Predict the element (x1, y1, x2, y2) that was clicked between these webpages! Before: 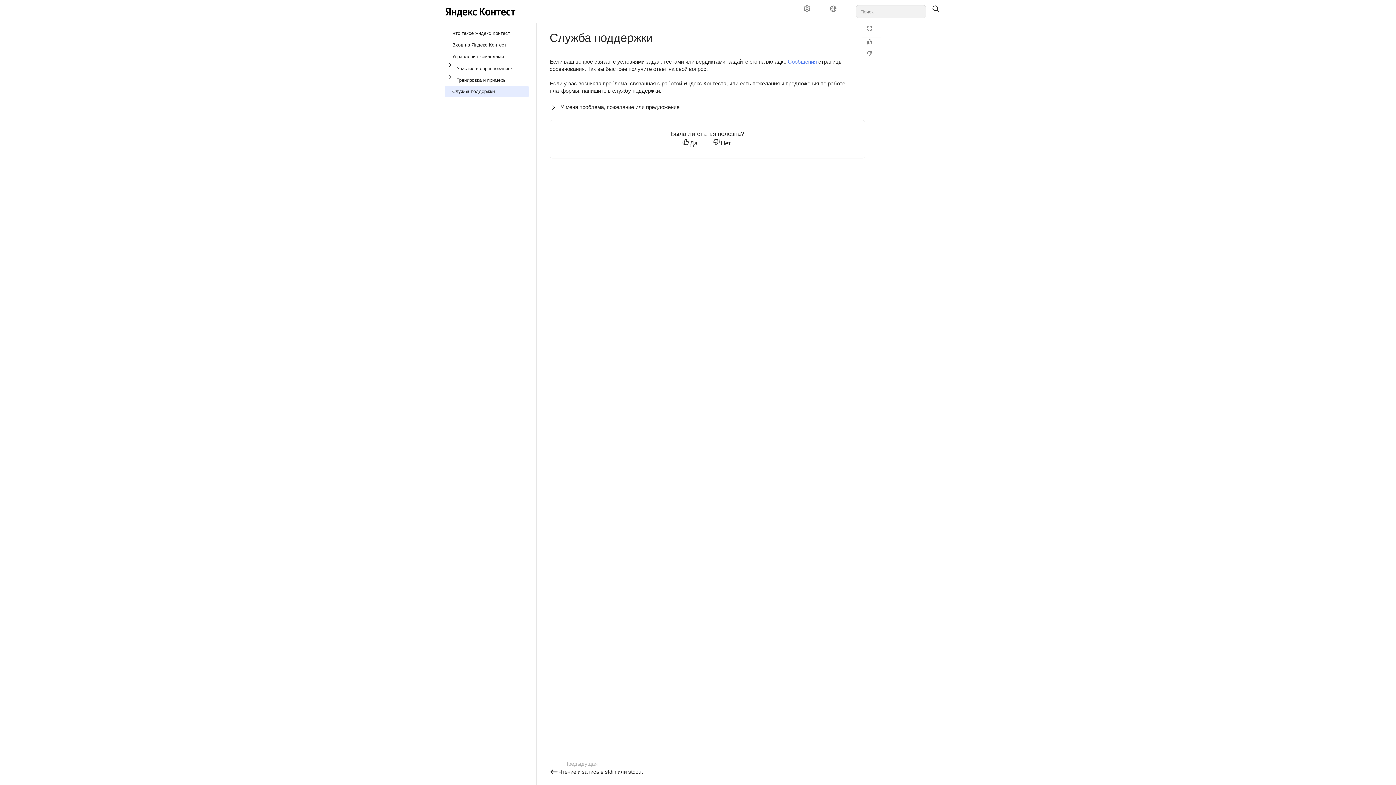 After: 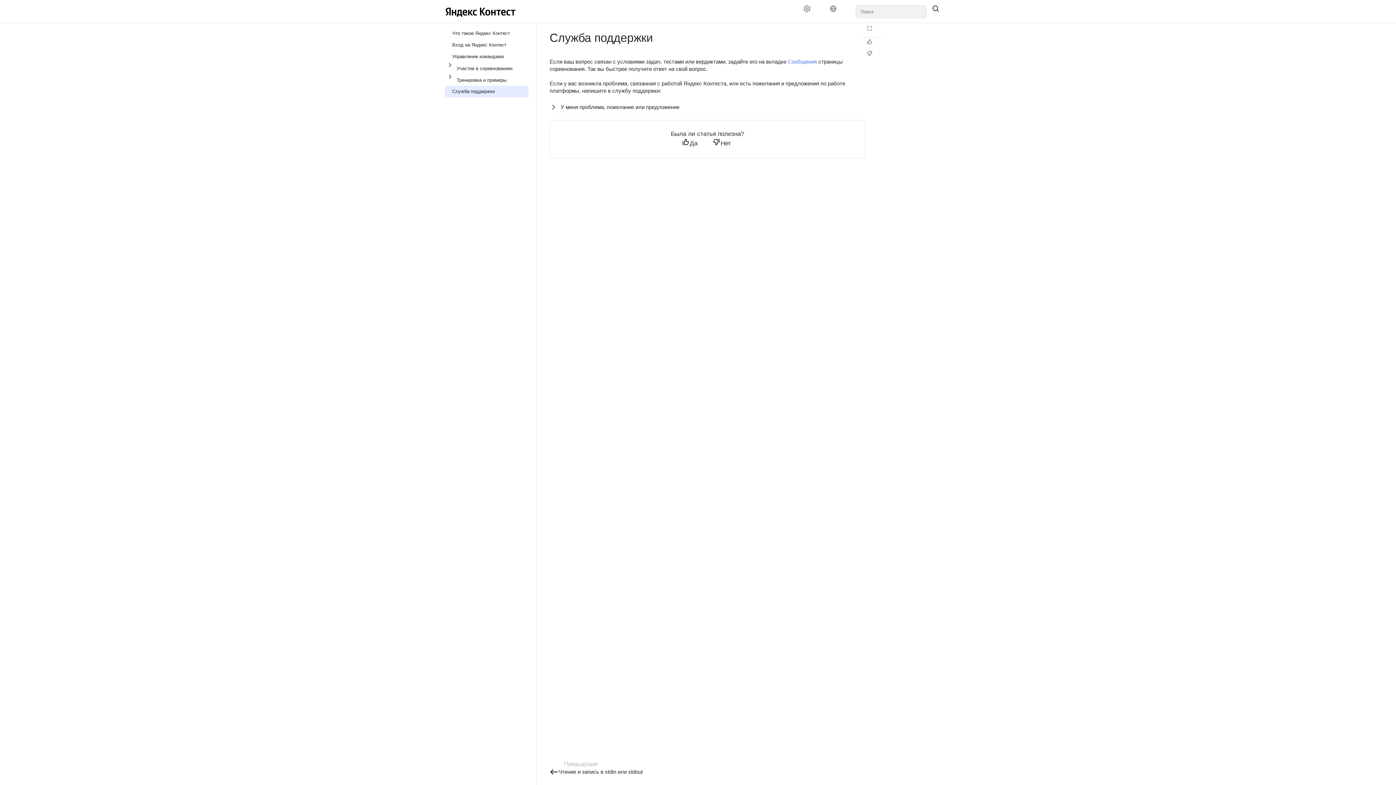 Action: bbox: (445, 85, 528, 97) label: Служба поддержки